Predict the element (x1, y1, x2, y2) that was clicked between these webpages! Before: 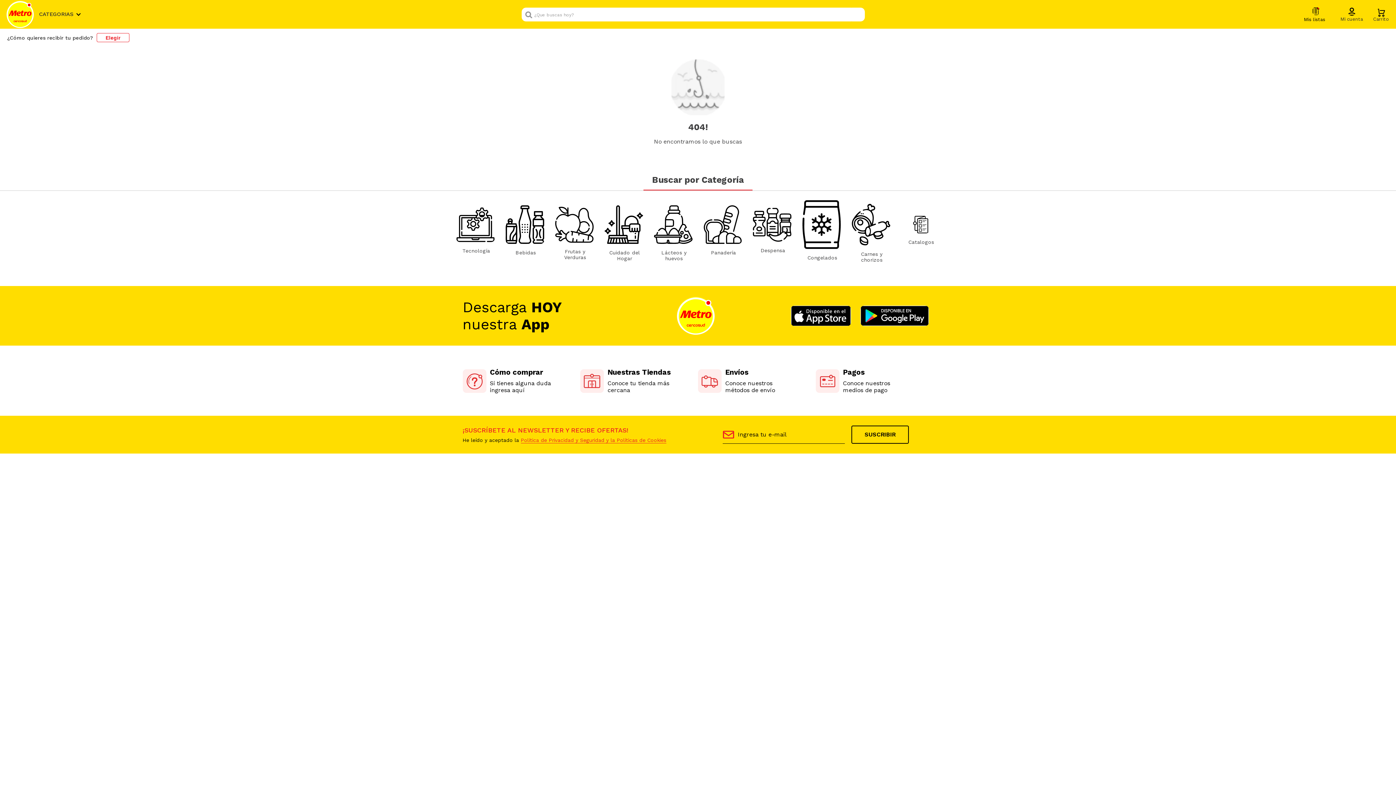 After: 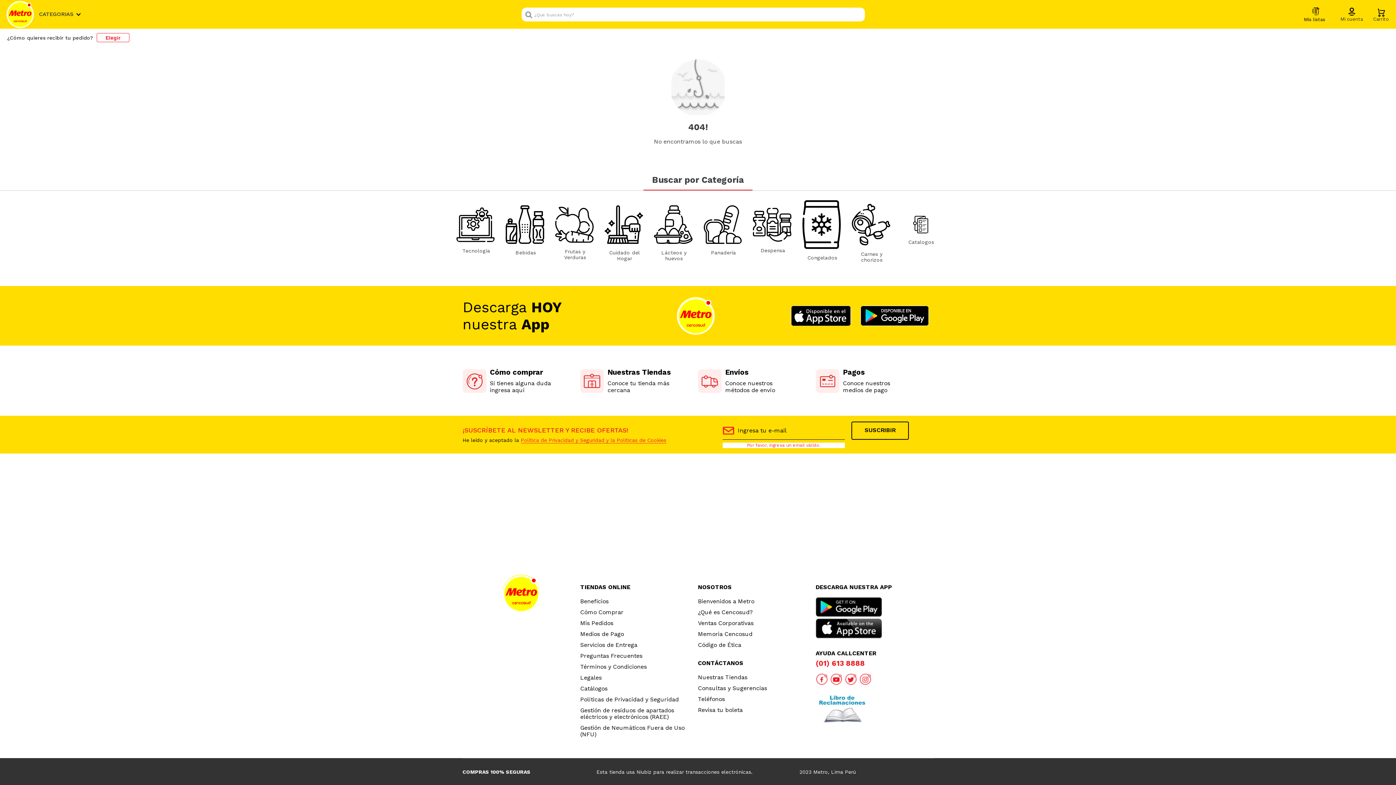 Action: label: SUSCRIBIR bbox: (851, 425, 909, 444)